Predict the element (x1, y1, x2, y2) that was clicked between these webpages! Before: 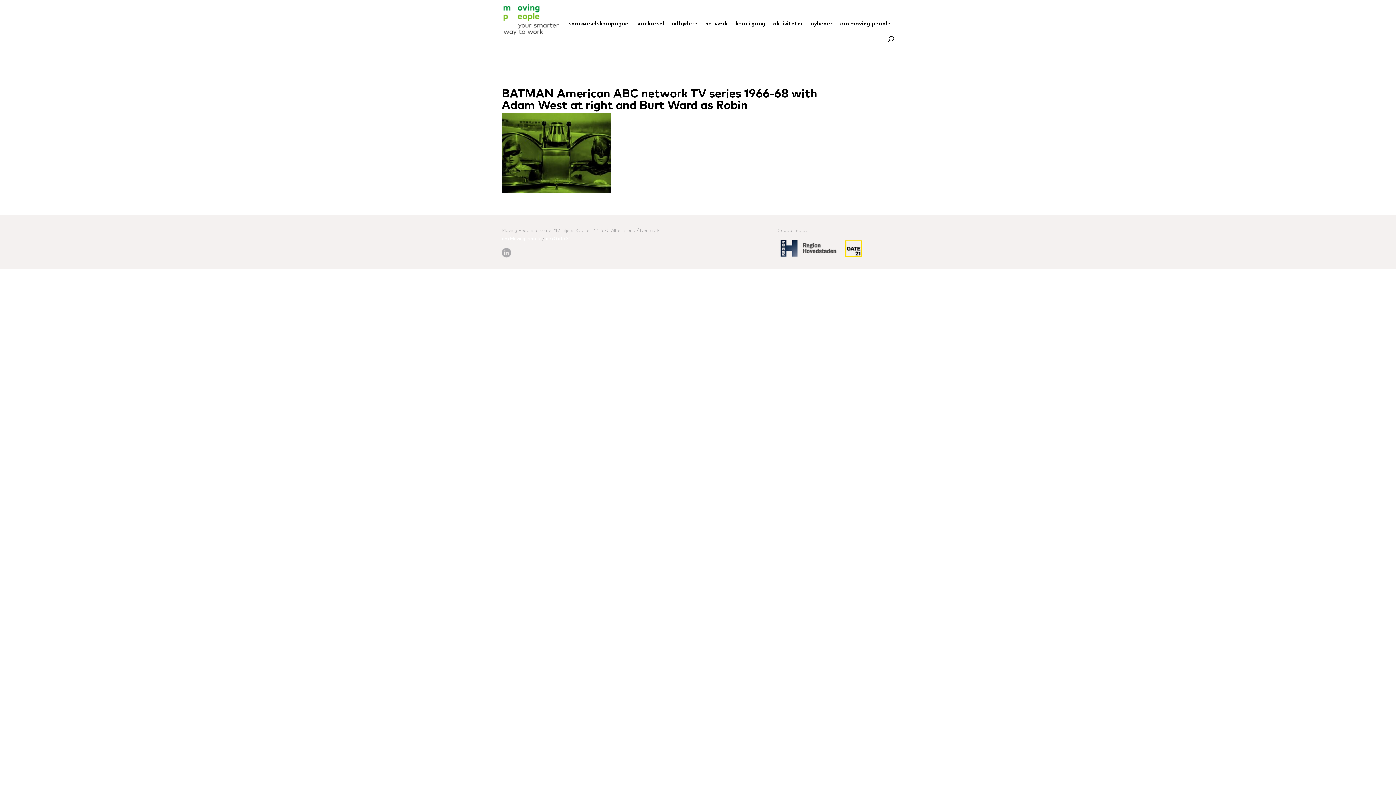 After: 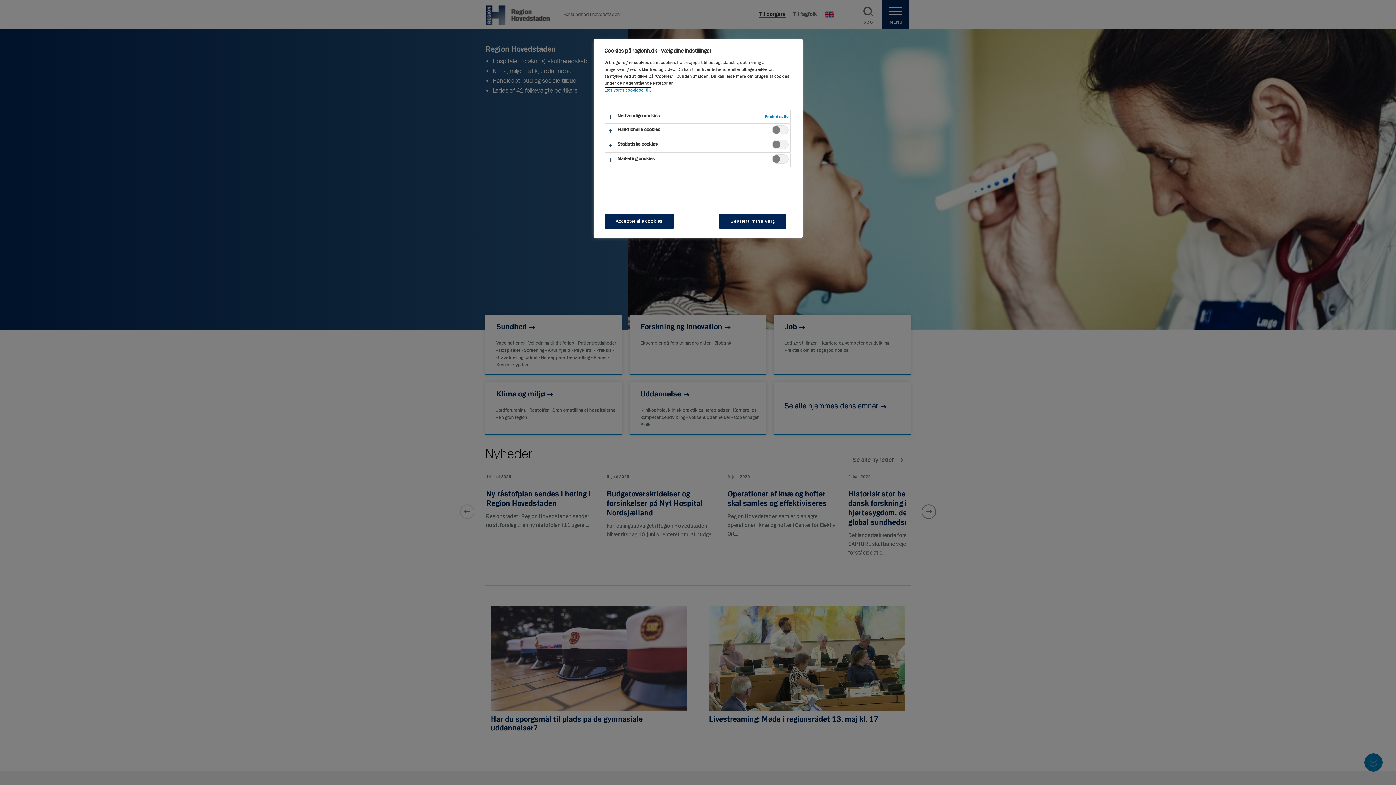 Action: label:    bbox: (778, 254, 780, 258)